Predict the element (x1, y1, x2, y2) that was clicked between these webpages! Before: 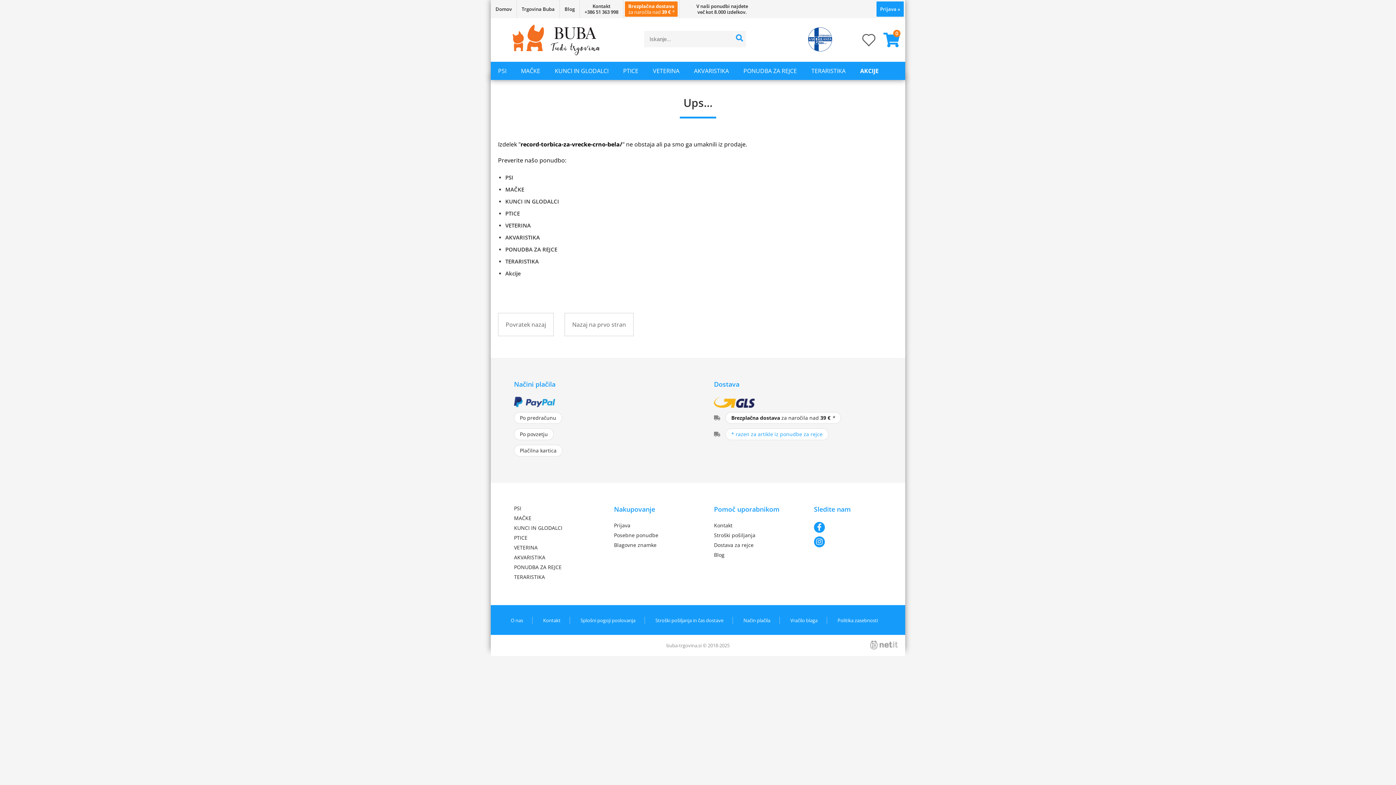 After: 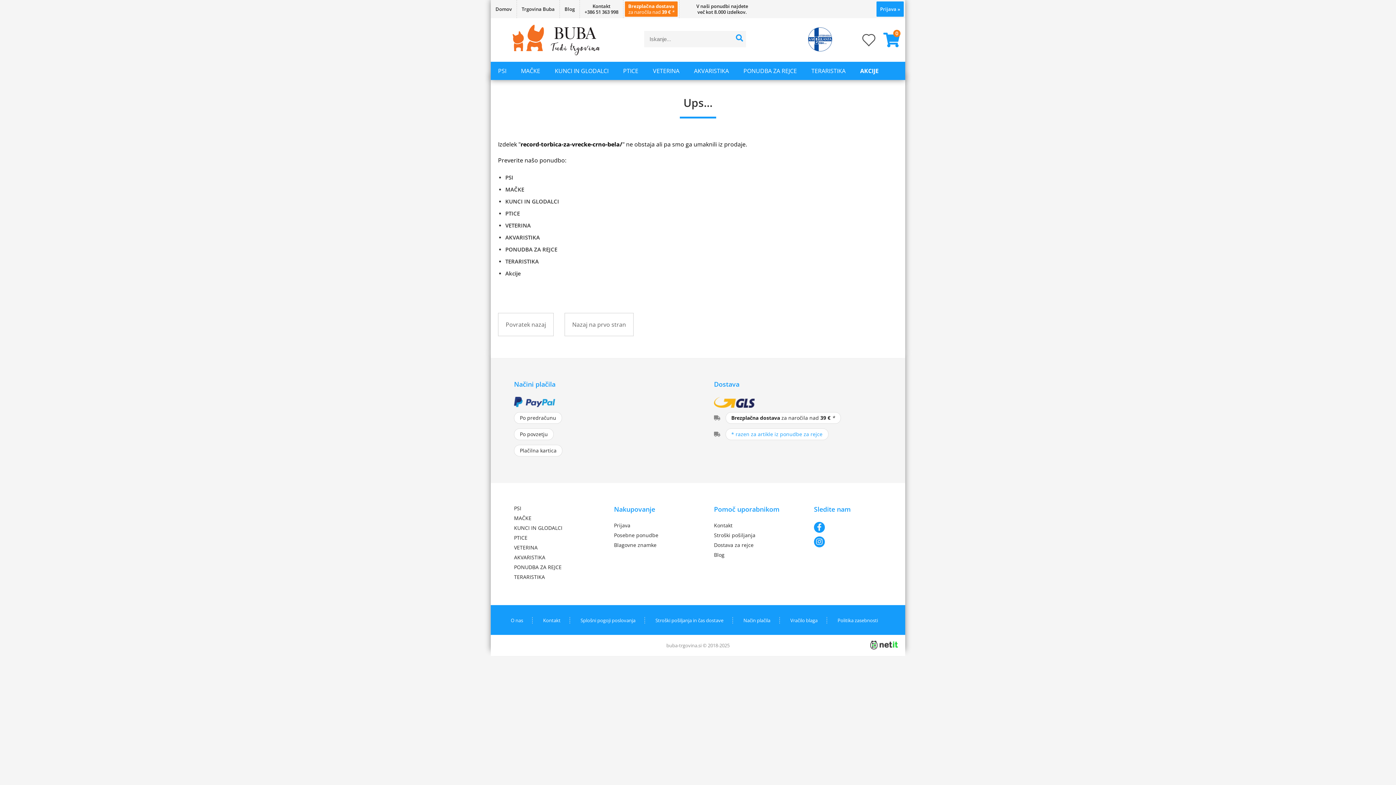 Action: bbox: (870, 641, 898, 649)